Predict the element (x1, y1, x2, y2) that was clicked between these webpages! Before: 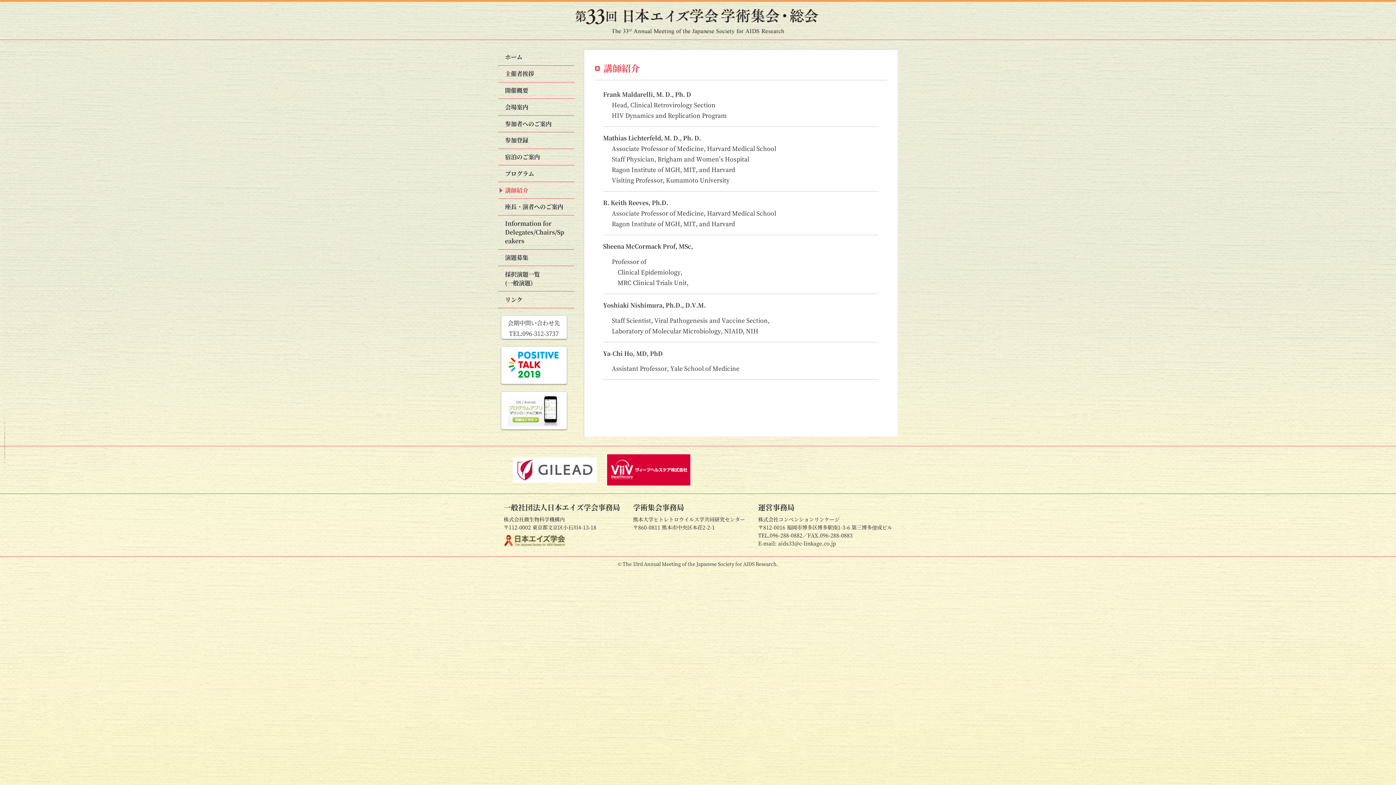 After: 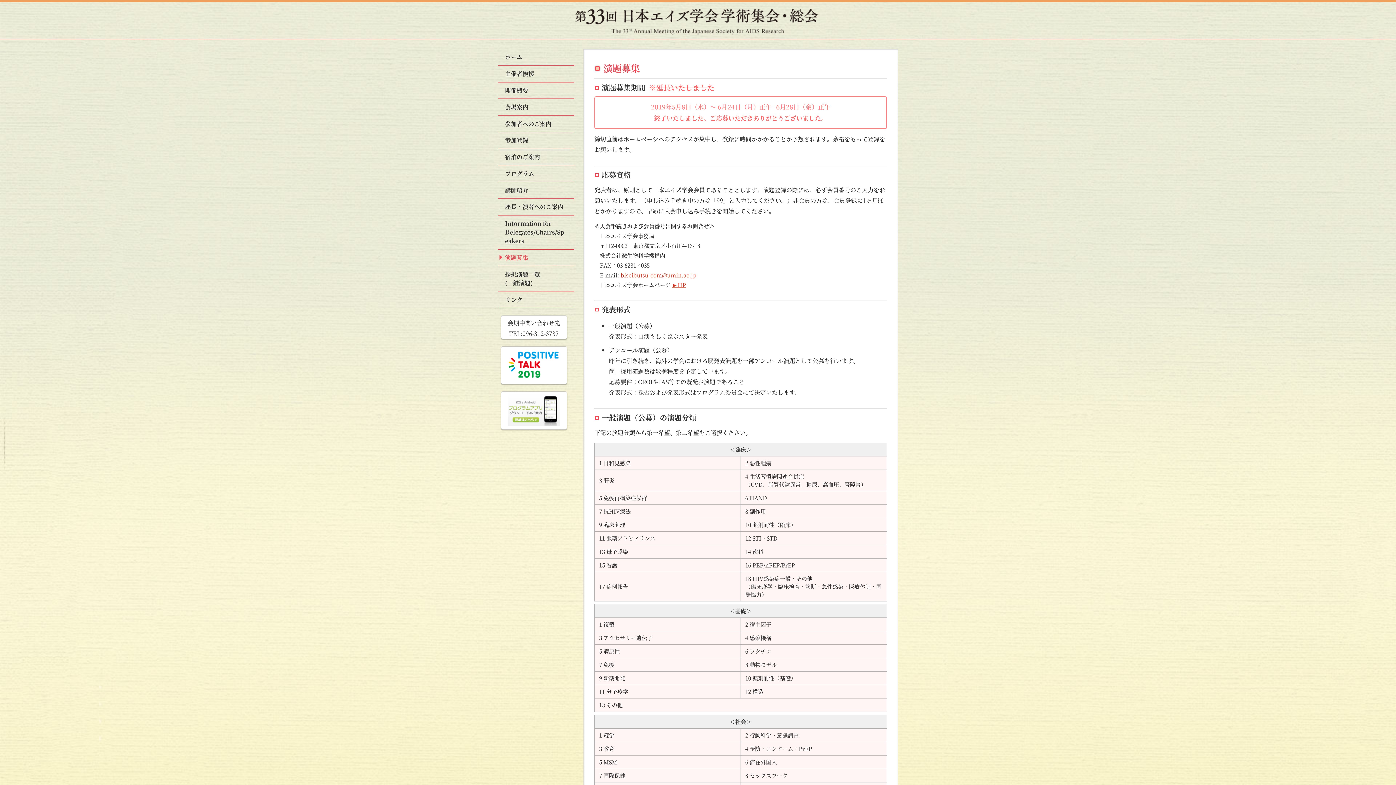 Action: bbox: (498, 249, 574, 266) label: 演題募集